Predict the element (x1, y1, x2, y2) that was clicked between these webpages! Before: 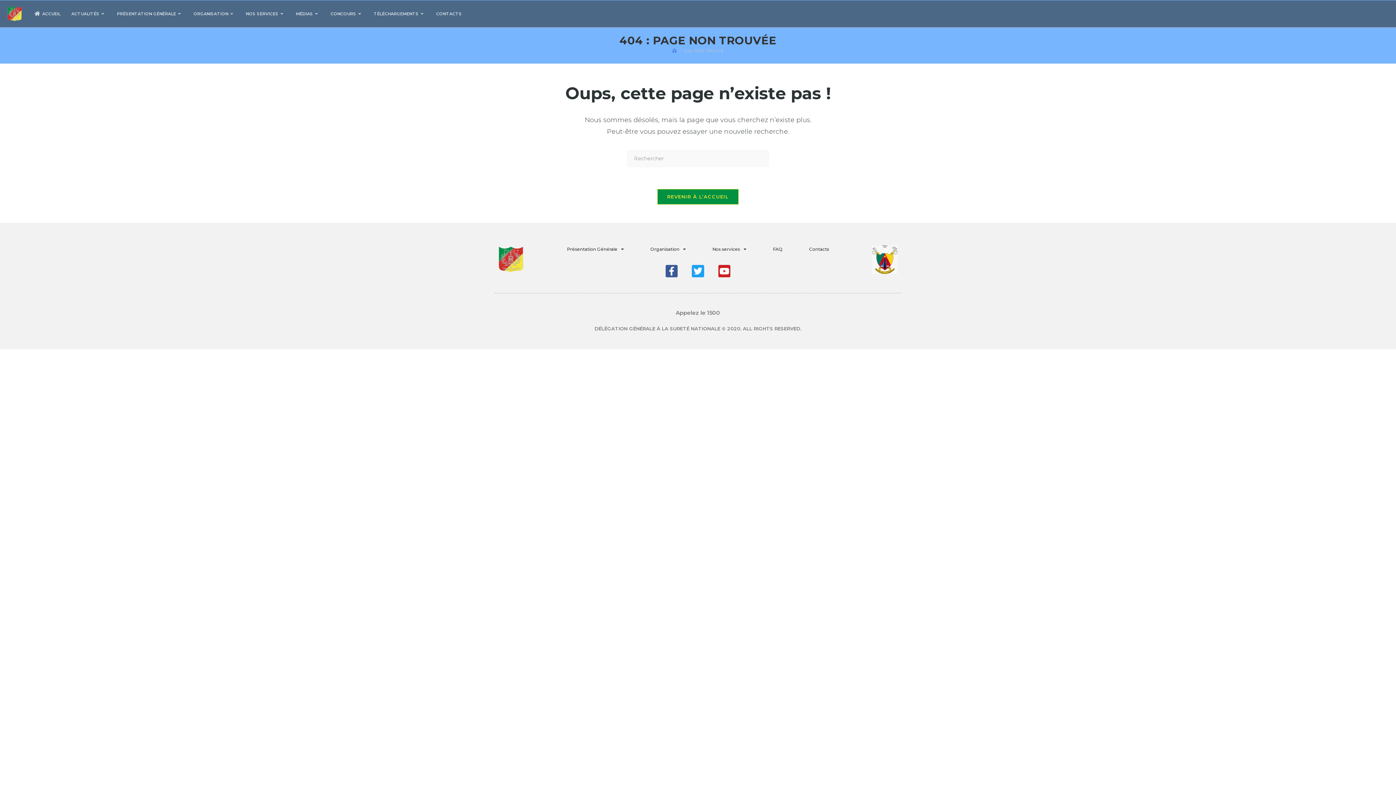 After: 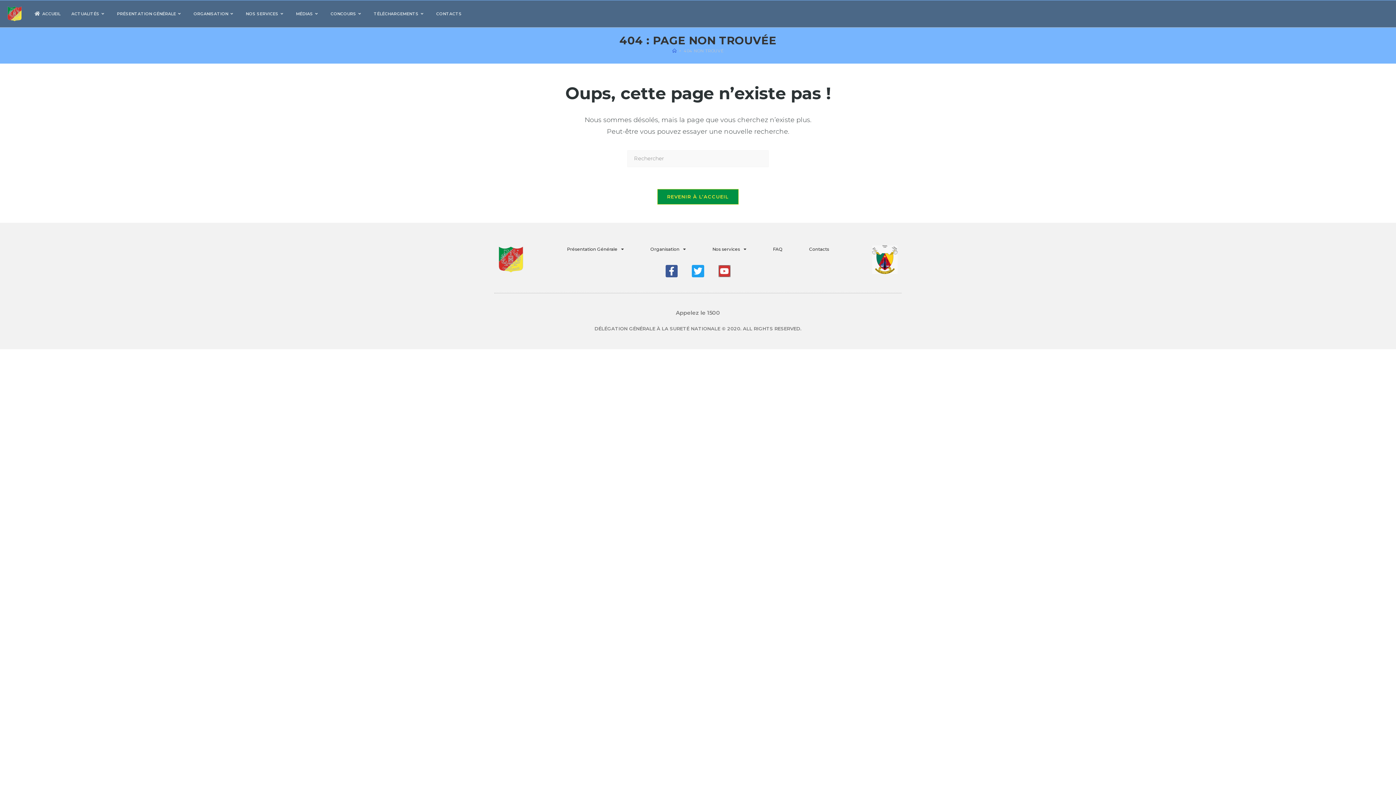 Action: label: Youtube bbox: (718, 265, 730, 277)